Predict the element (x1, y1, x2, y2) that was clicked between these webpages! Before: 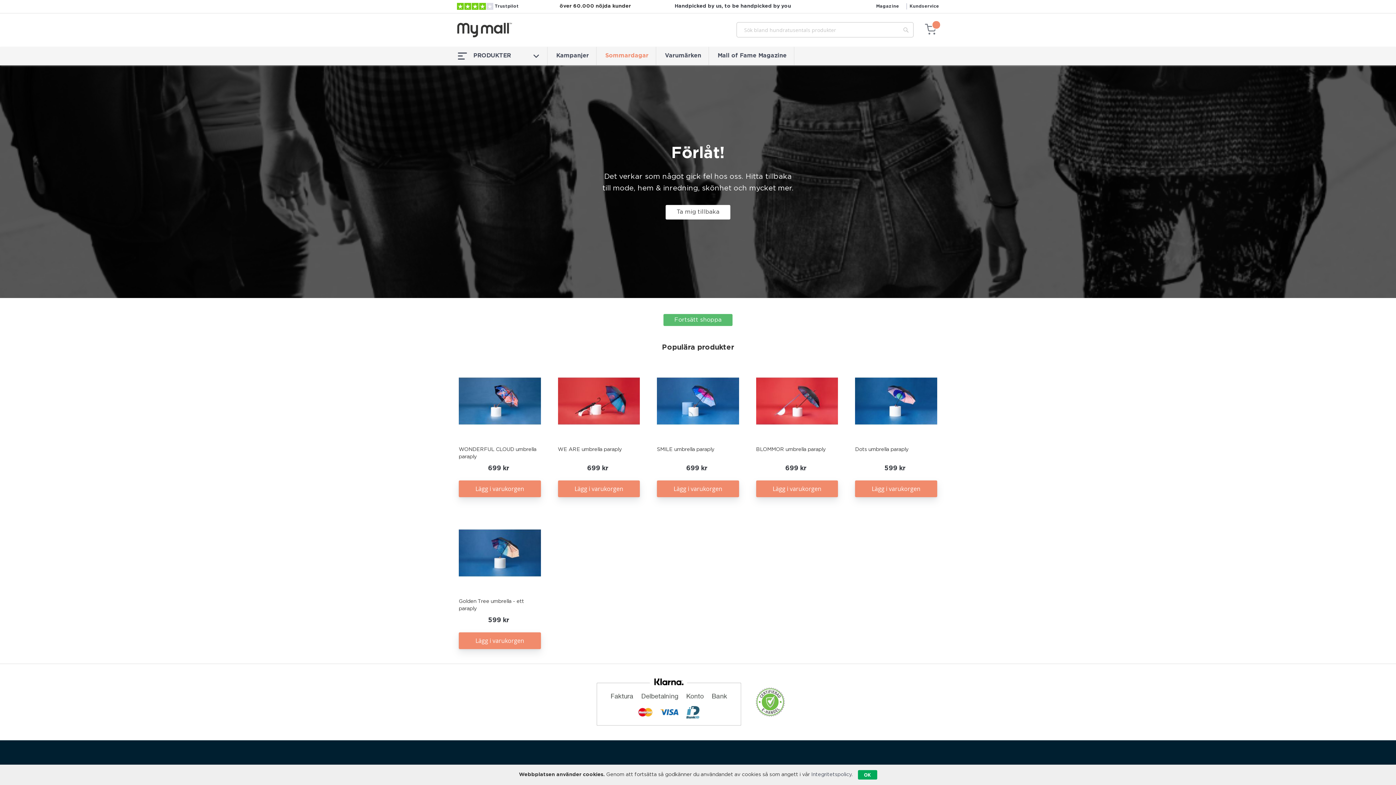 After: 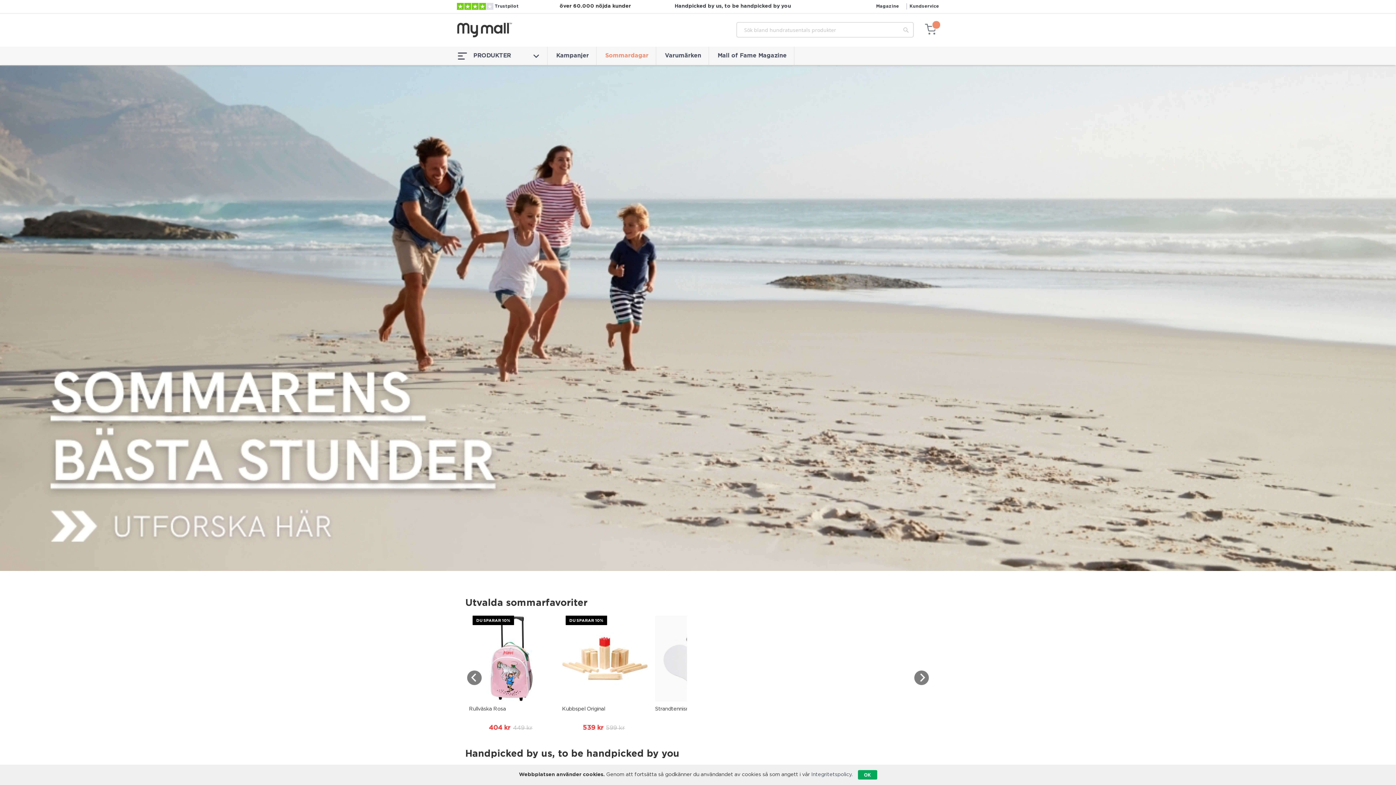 Action: bbox: (457, 22, 512, 37)